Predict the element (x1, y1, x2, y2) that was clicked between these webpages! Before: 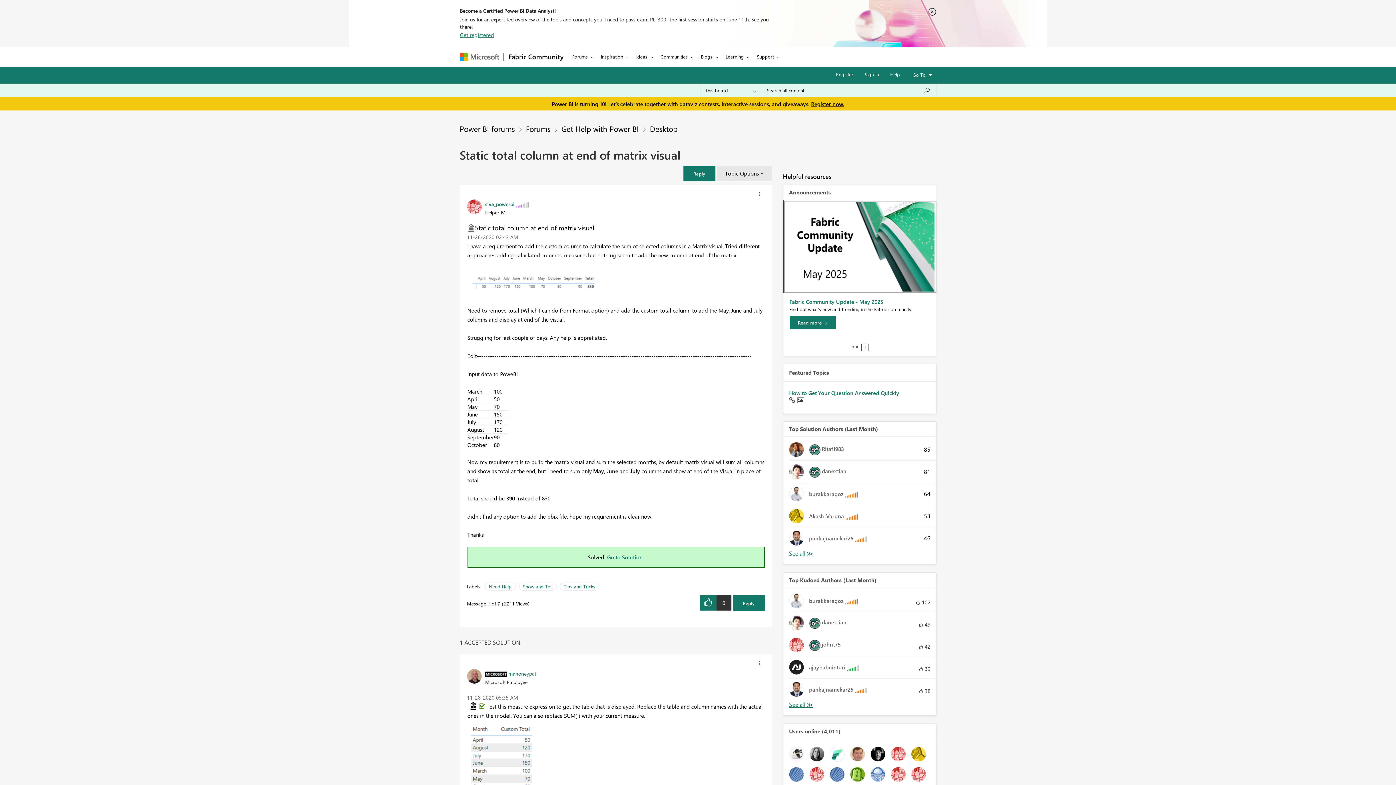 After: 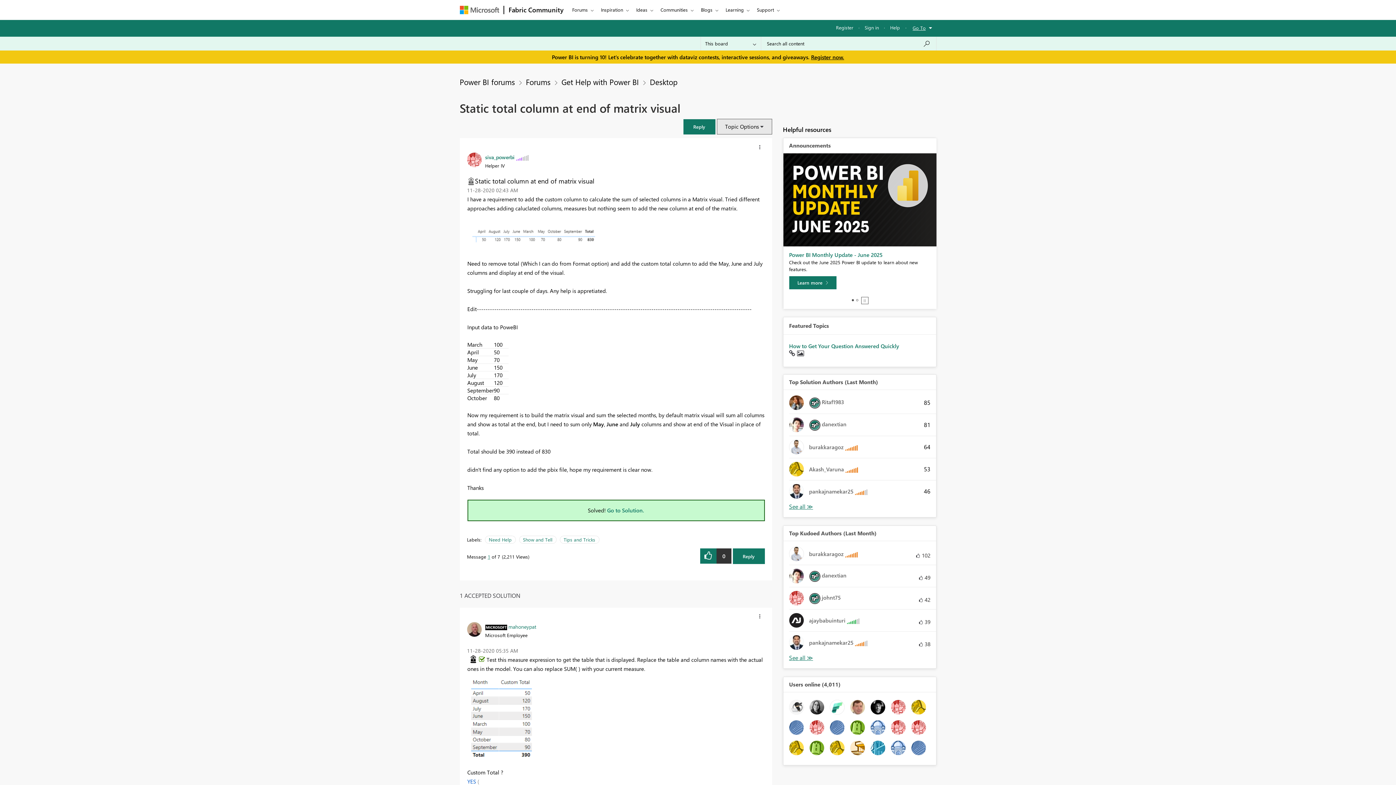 Action: bbox: (928, 7, 936, 15)